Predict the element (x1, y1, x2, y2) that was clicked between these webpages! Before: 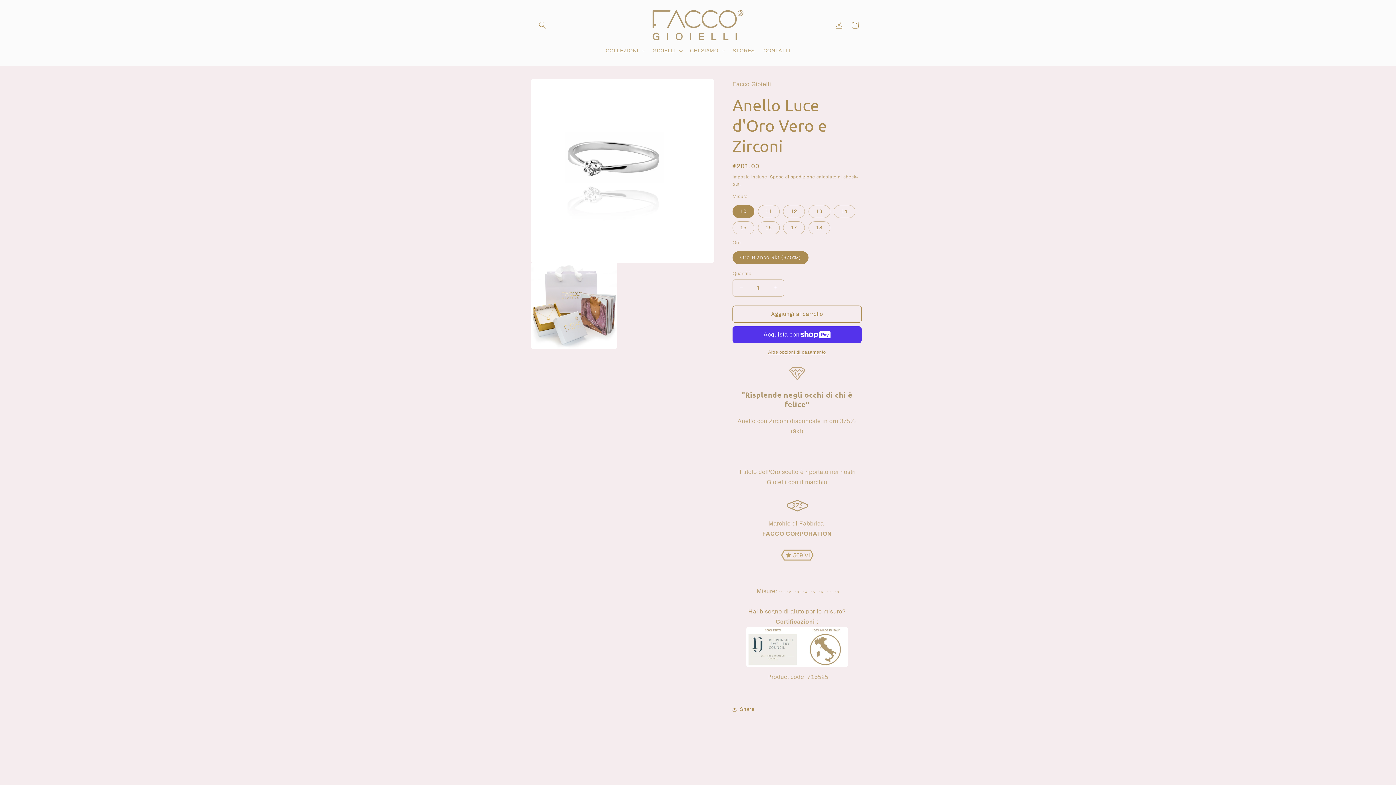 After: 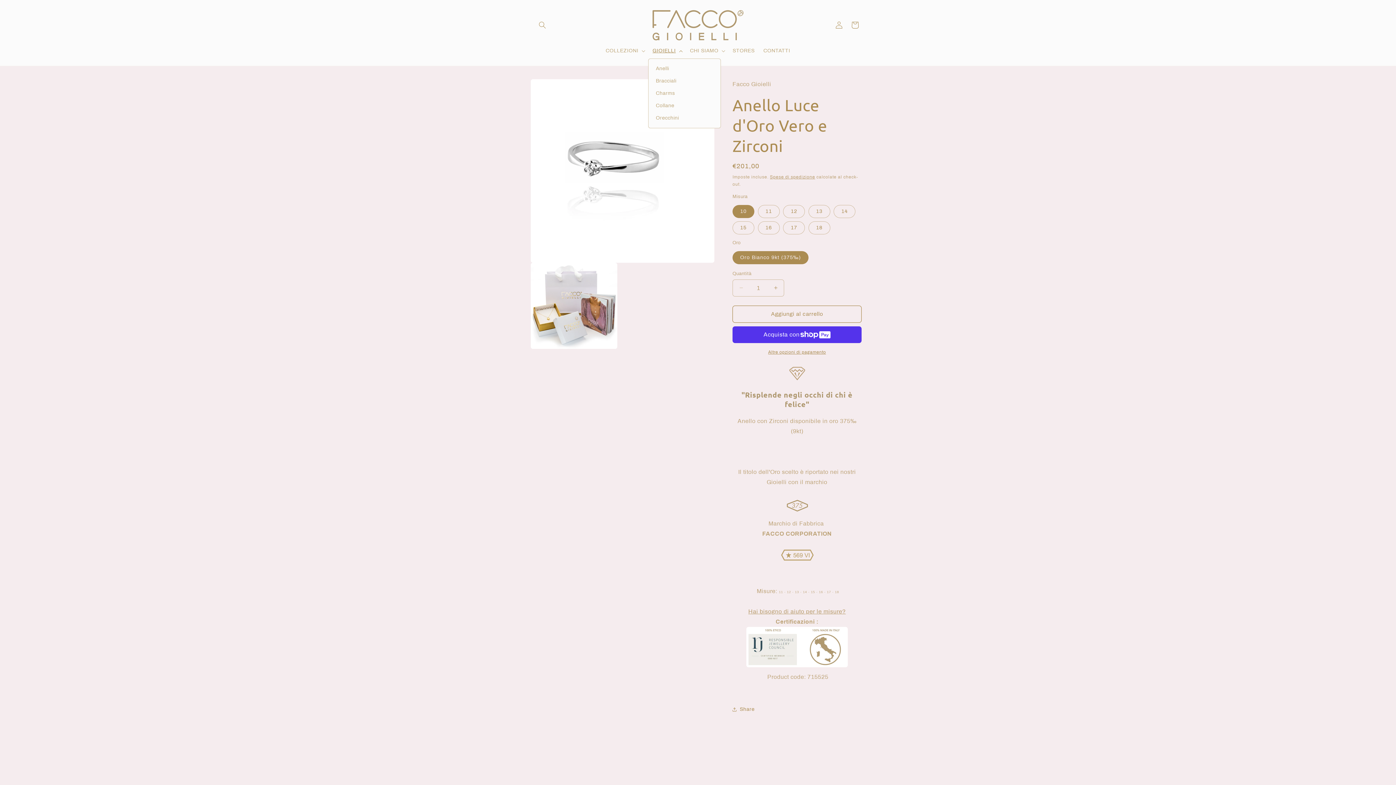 Action: label: GIOIELLI bbox: (648, 43, 685, 58)